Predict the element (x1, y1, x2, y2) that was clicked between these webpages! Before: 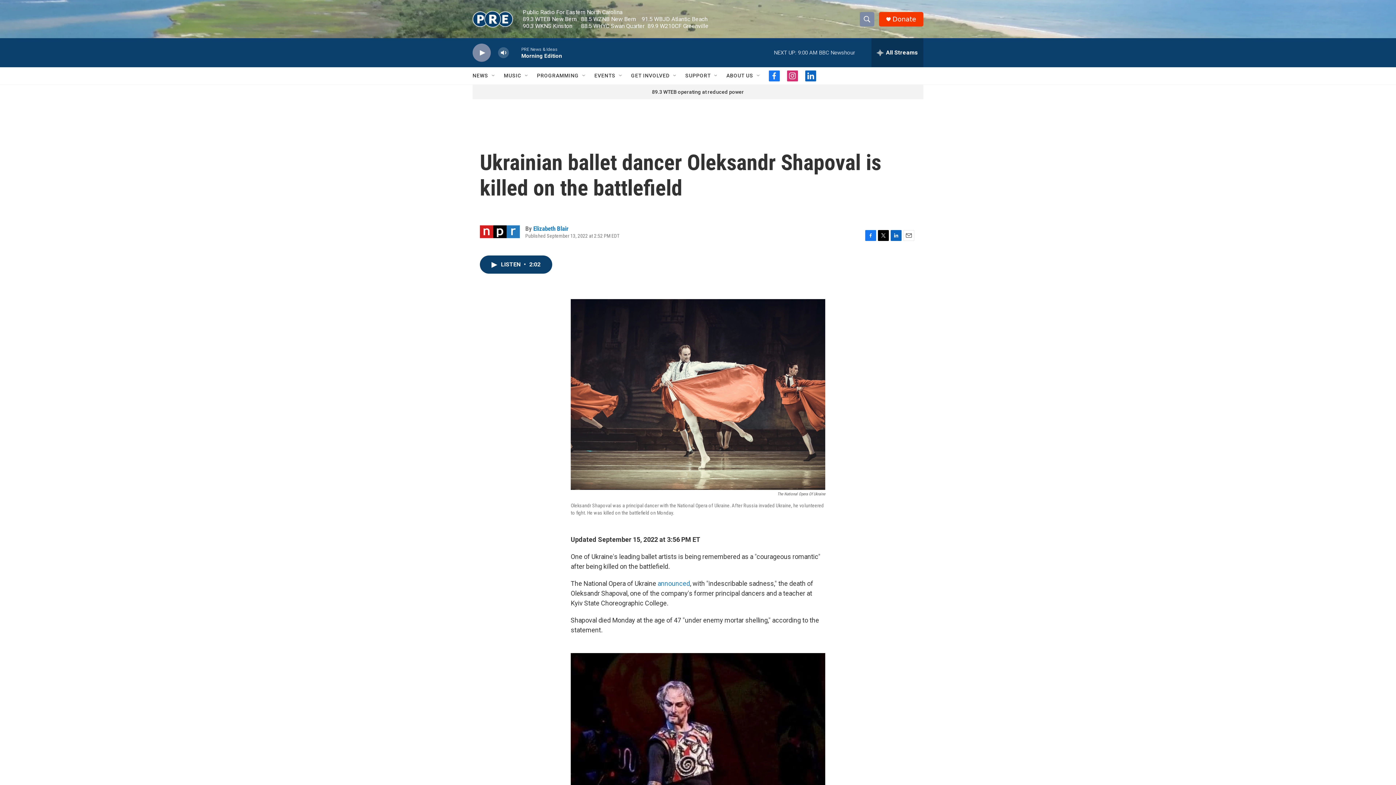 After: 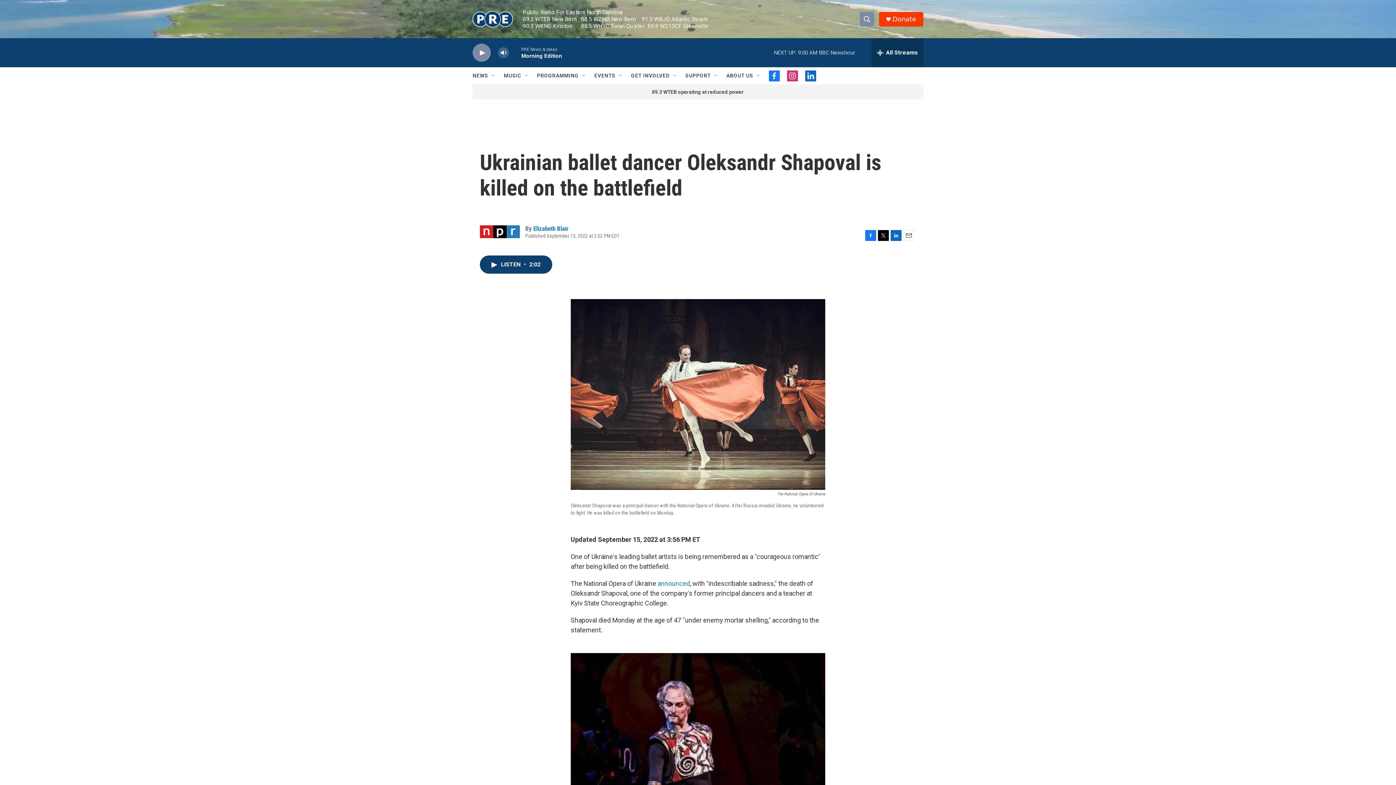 Action: bbox: (903, 230, 914, 241) label: Email